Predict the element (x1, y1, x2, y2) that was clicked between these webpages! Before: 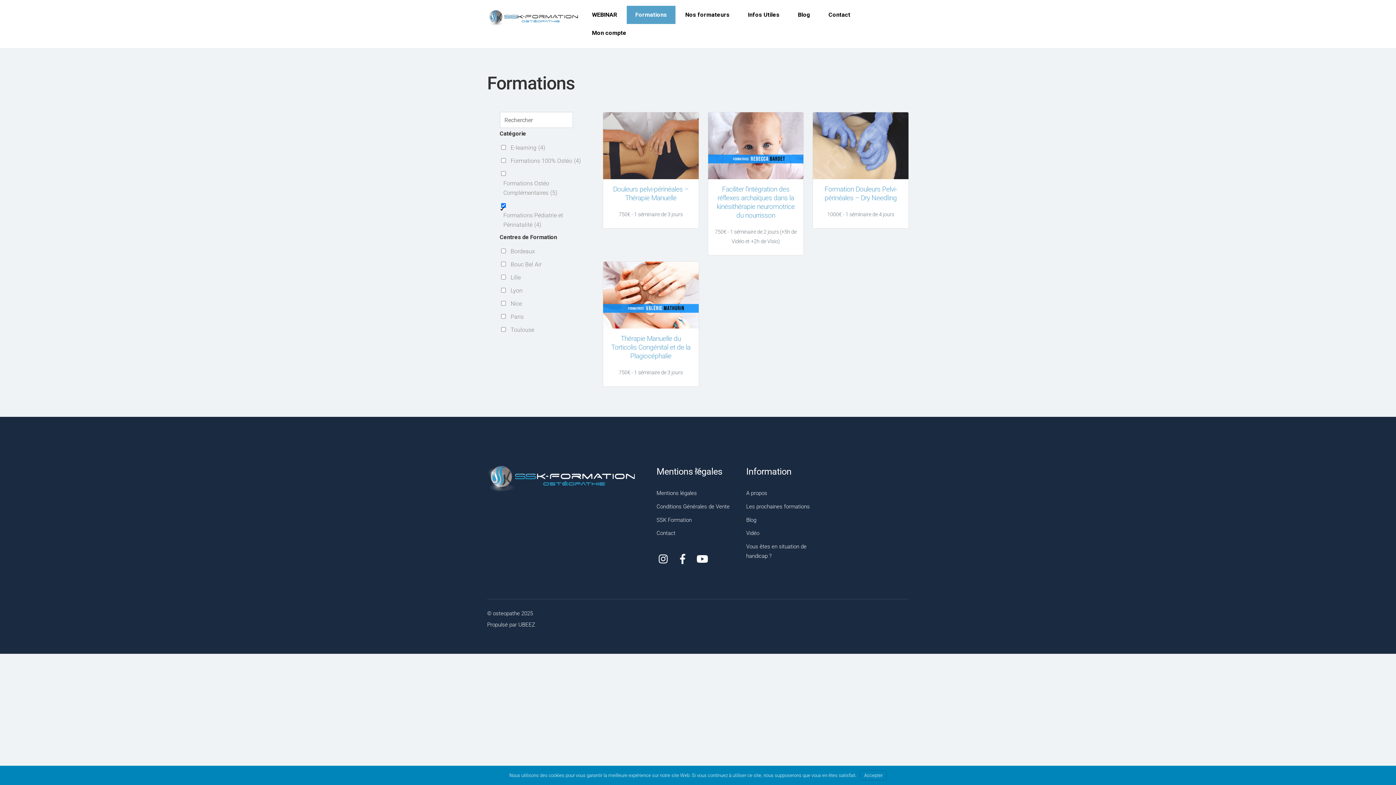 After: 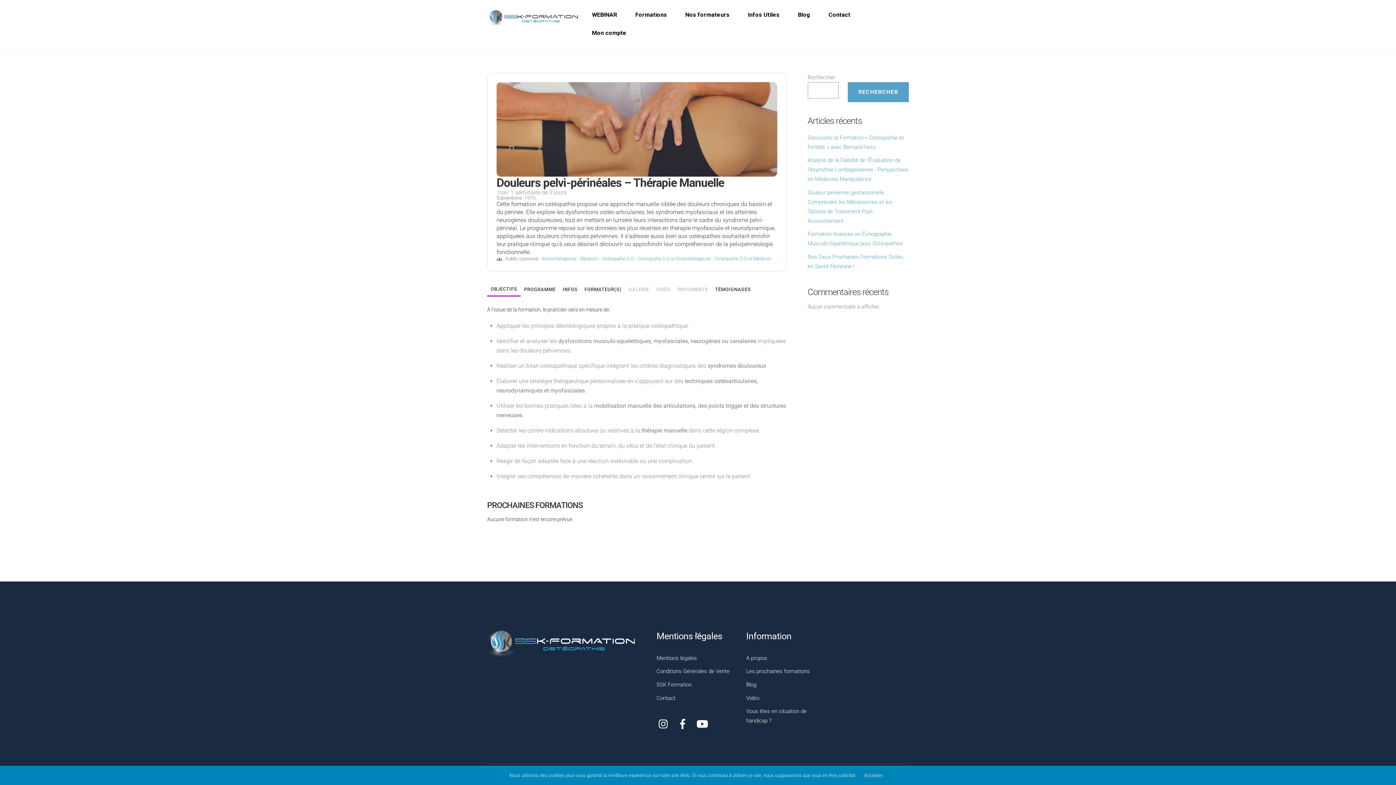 Action: bbox: (613, 185, 688, 202) label: Douleurs pelvi-périnéales – Thérapie Manuelle